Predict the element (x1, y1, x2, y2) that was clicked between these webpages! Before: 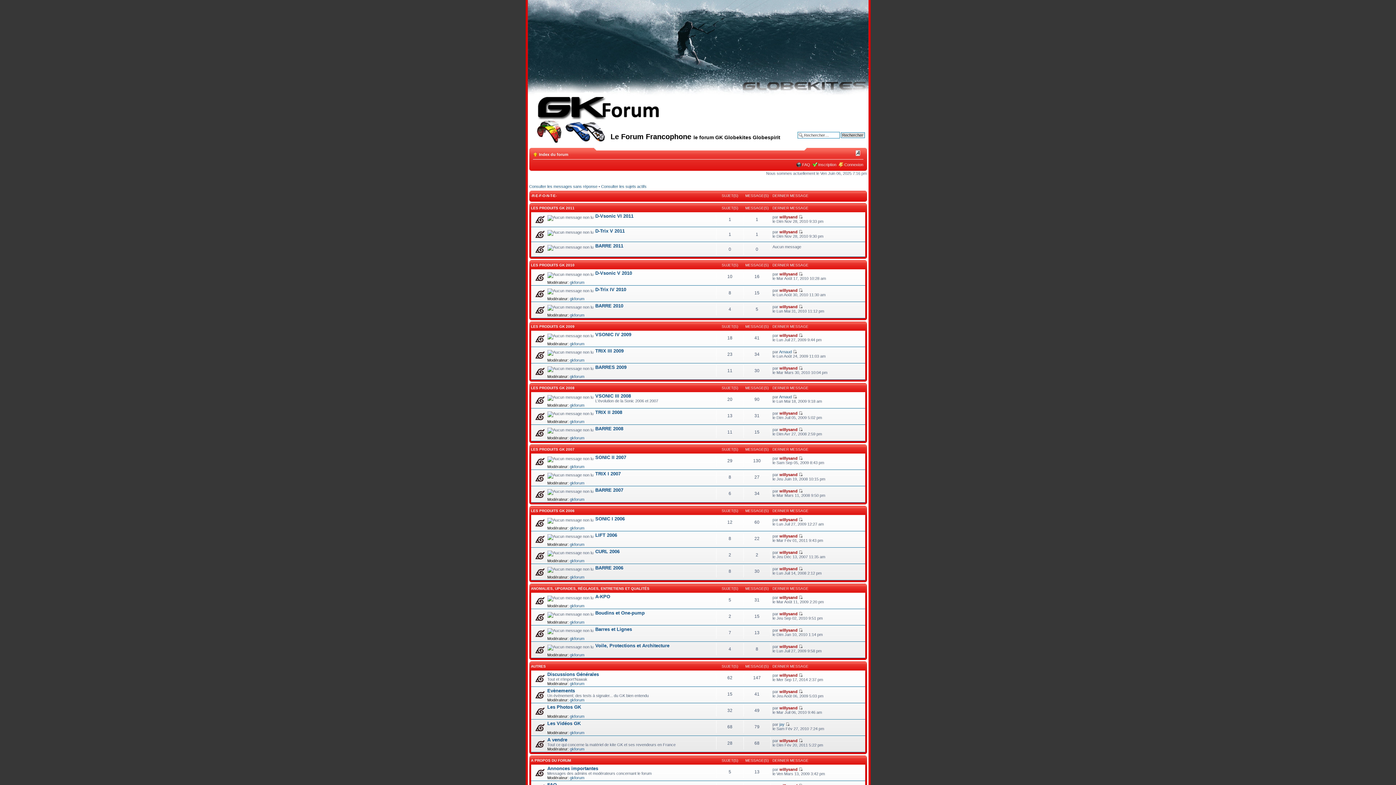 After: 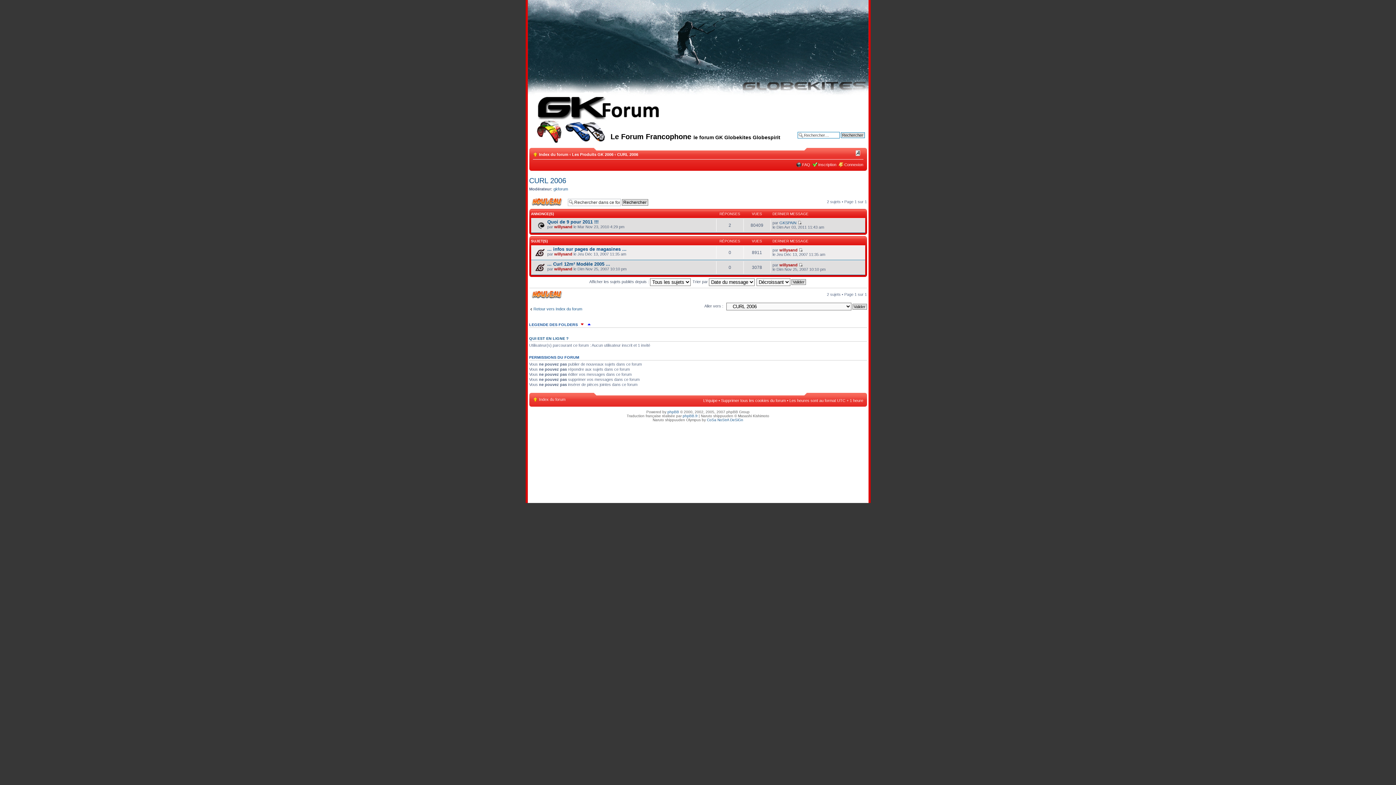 Action: label: CURL 2006 bbox: (595, 548, 619, 554)